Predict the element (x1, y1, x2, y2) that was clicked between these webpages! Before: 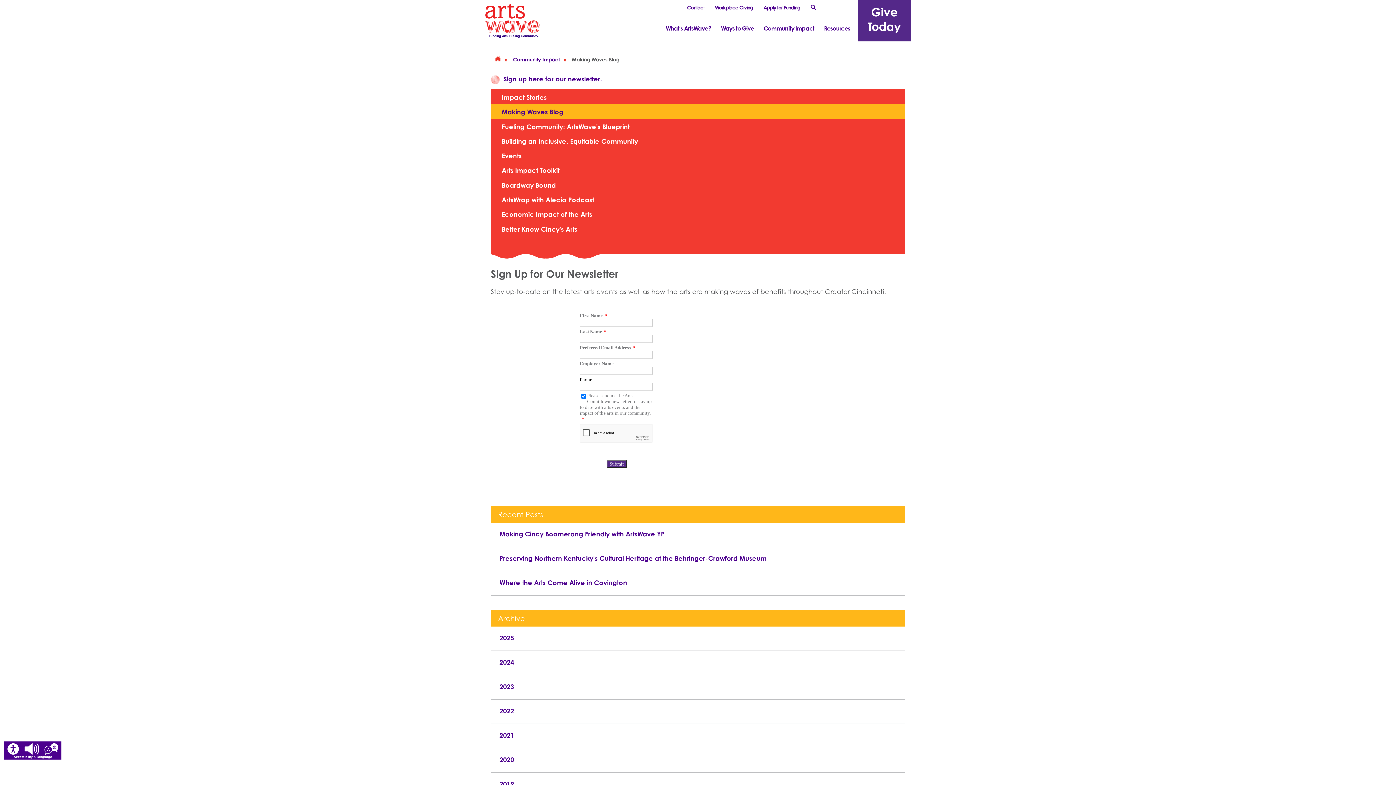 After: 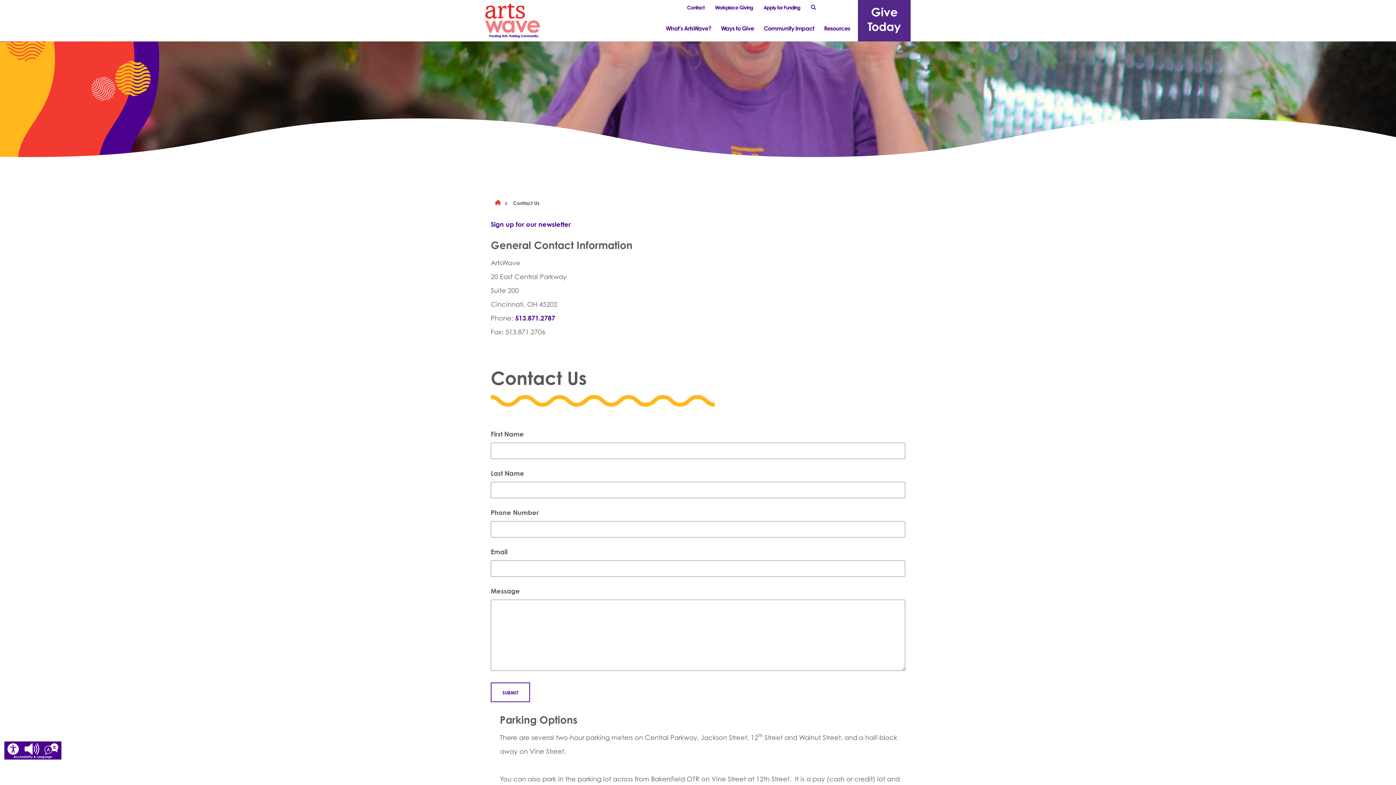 Action: bbox: (687, 4, 704, 10) label: Contact